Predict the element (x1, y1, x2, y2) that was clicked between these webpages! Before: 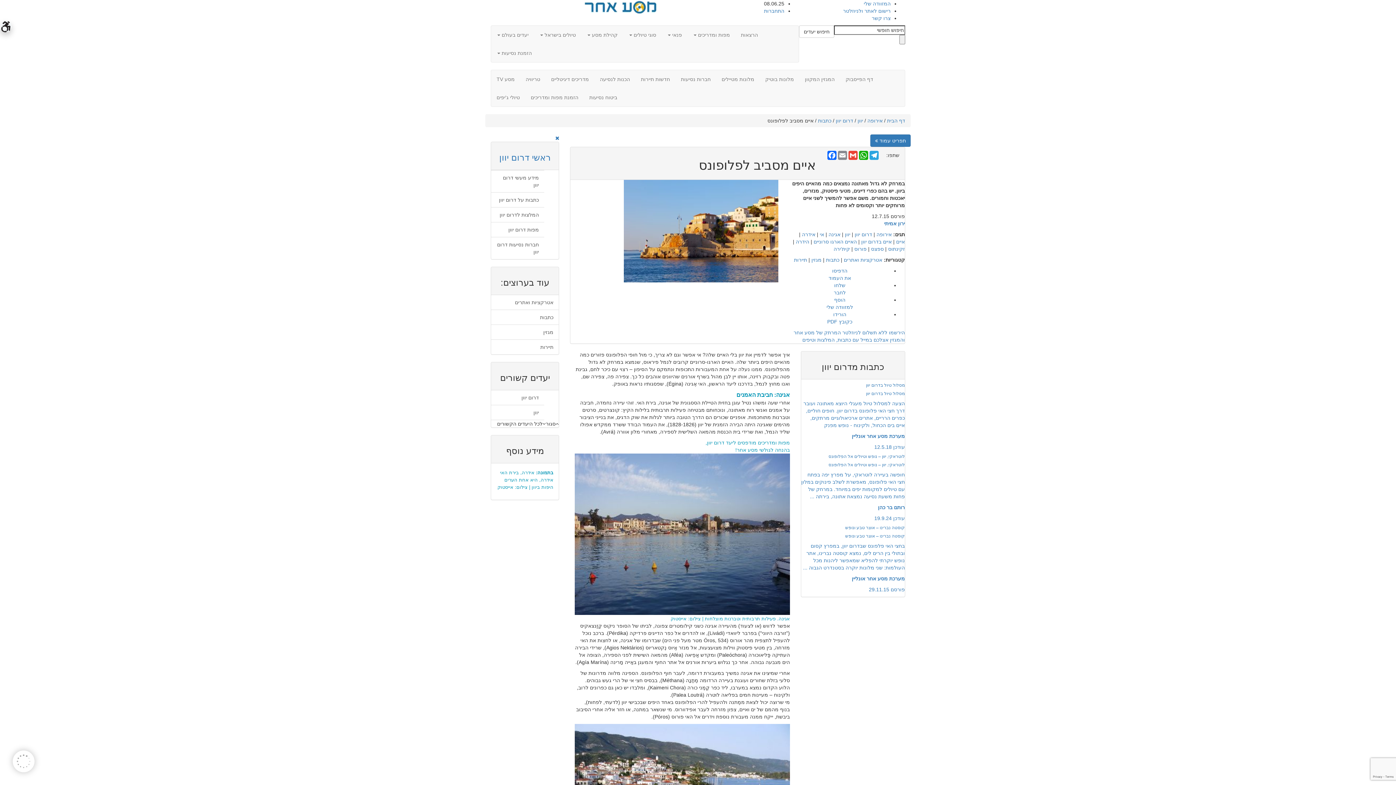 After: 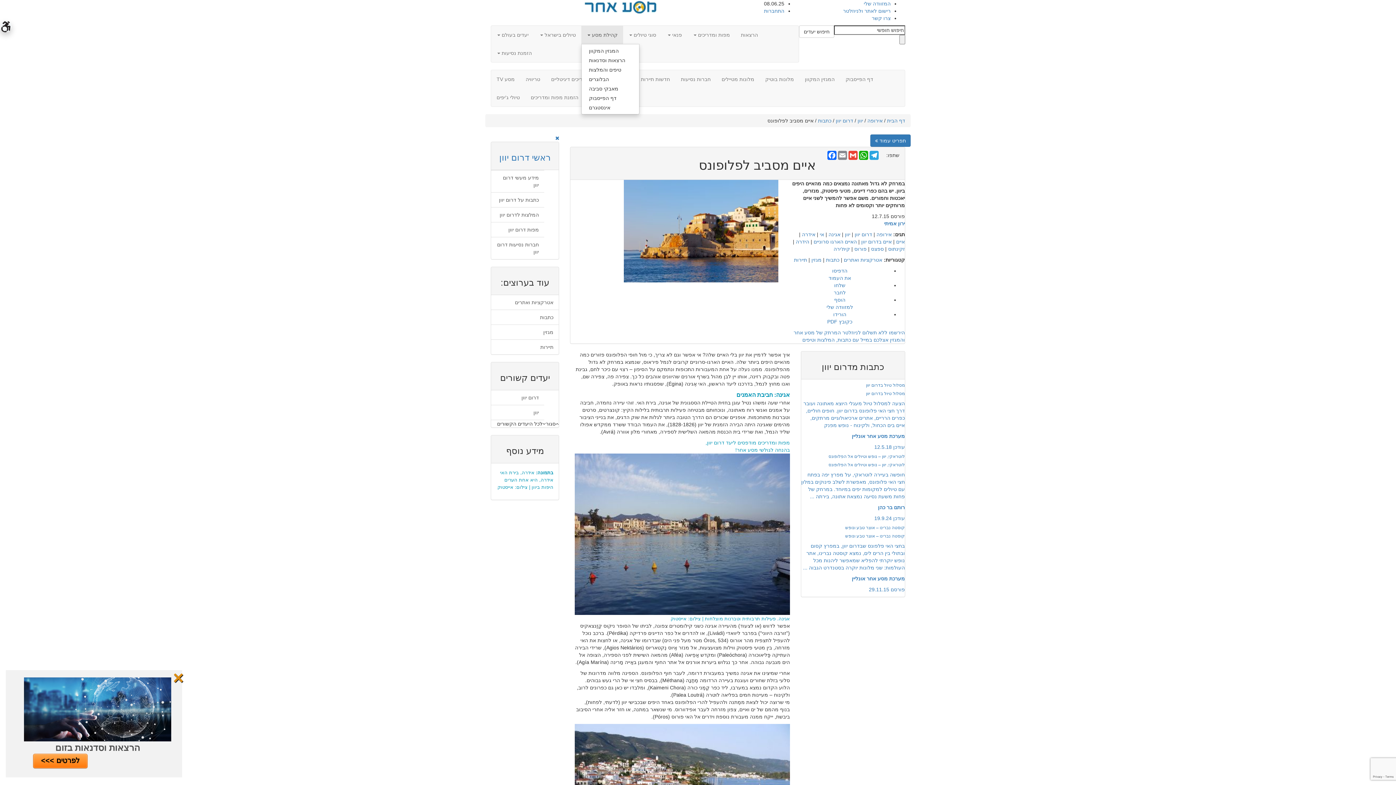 Action: label: קהילת מסע  bbox: (581, 25, 623, 44)